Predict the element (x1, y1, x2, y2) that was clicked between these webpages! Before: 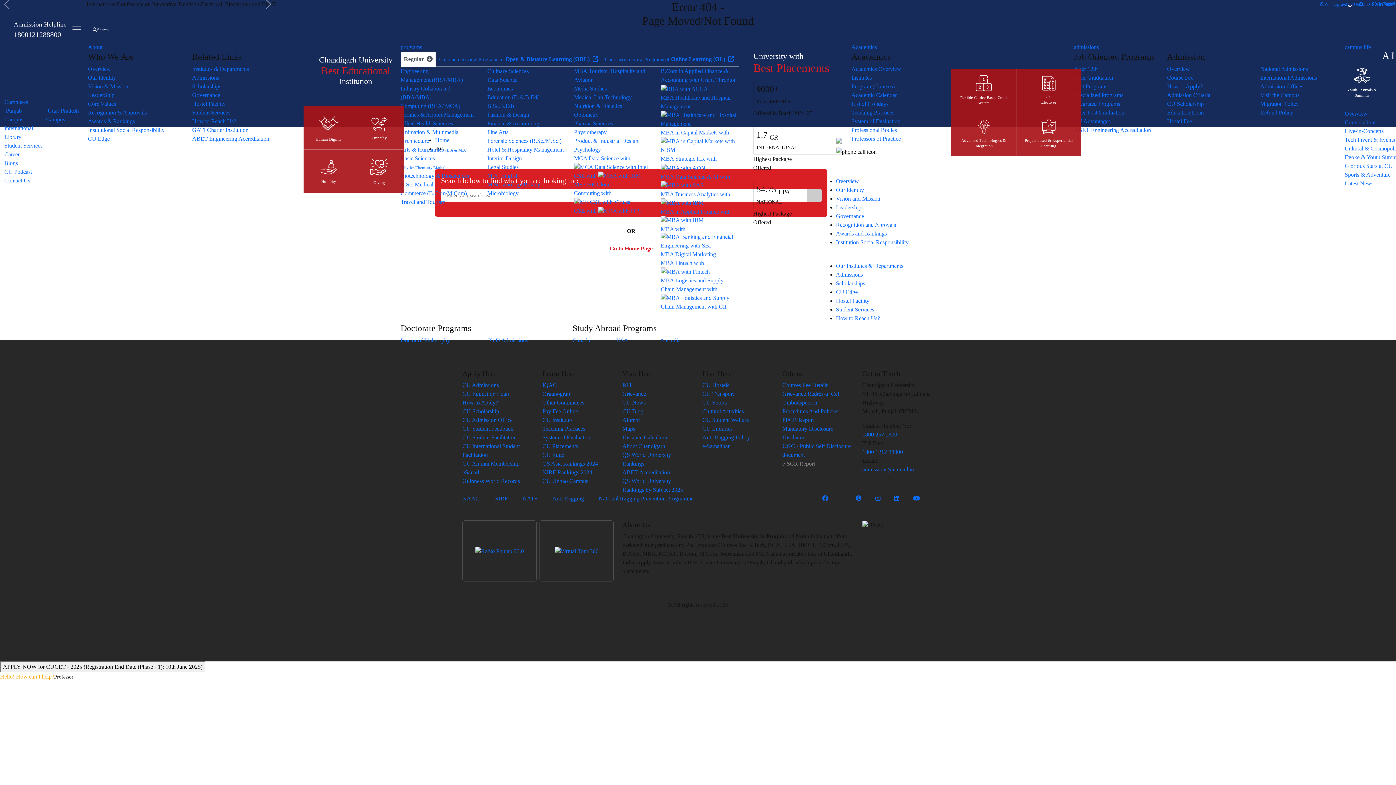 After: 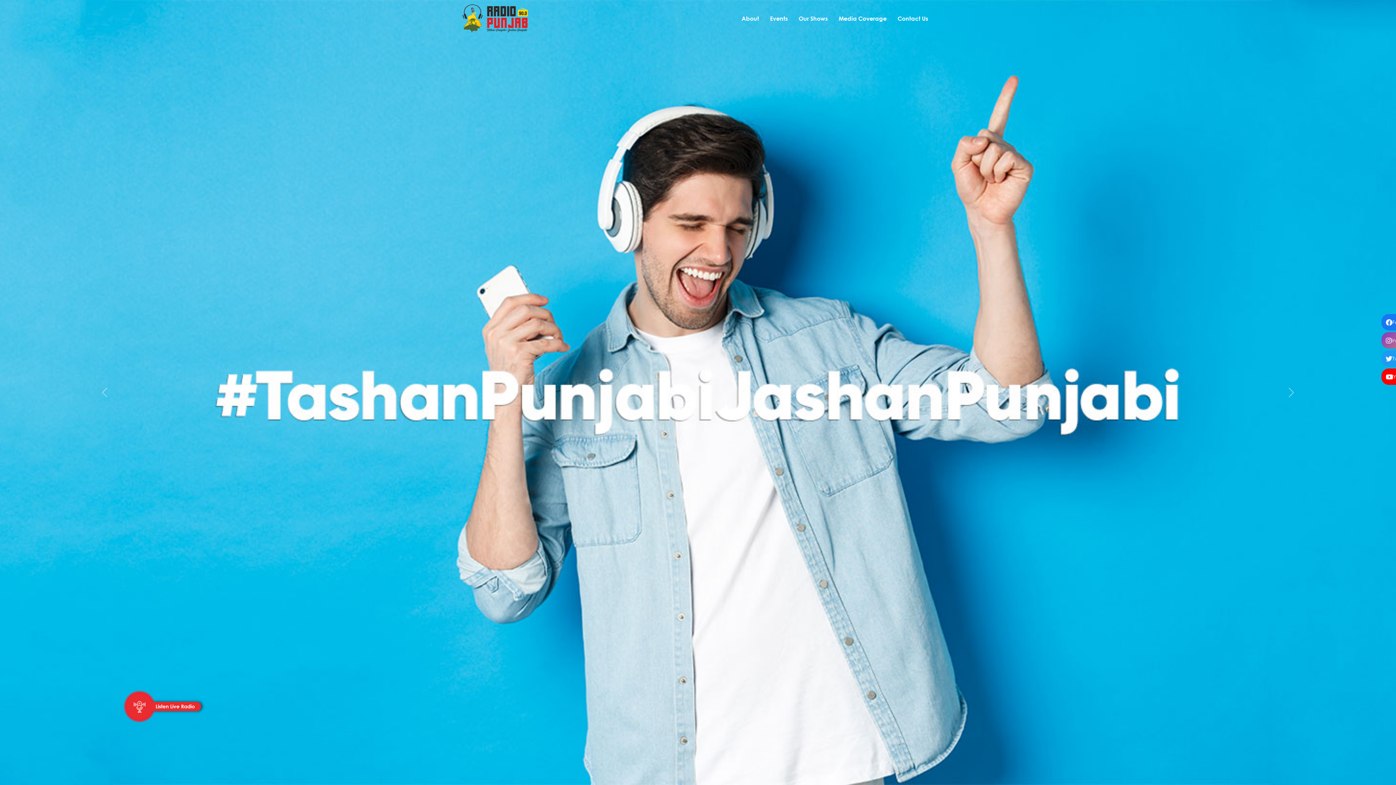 Action: bbox: (468, 546, 530, 555)